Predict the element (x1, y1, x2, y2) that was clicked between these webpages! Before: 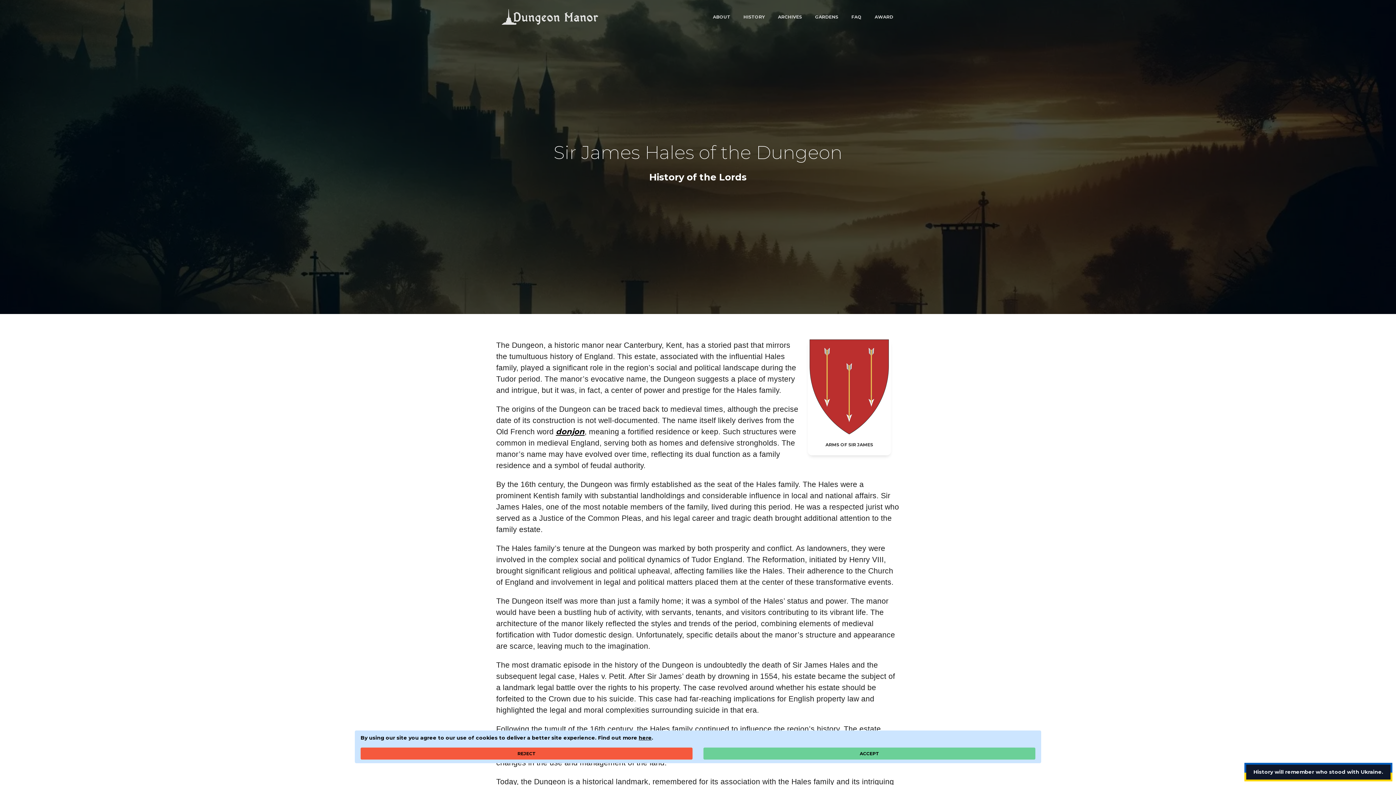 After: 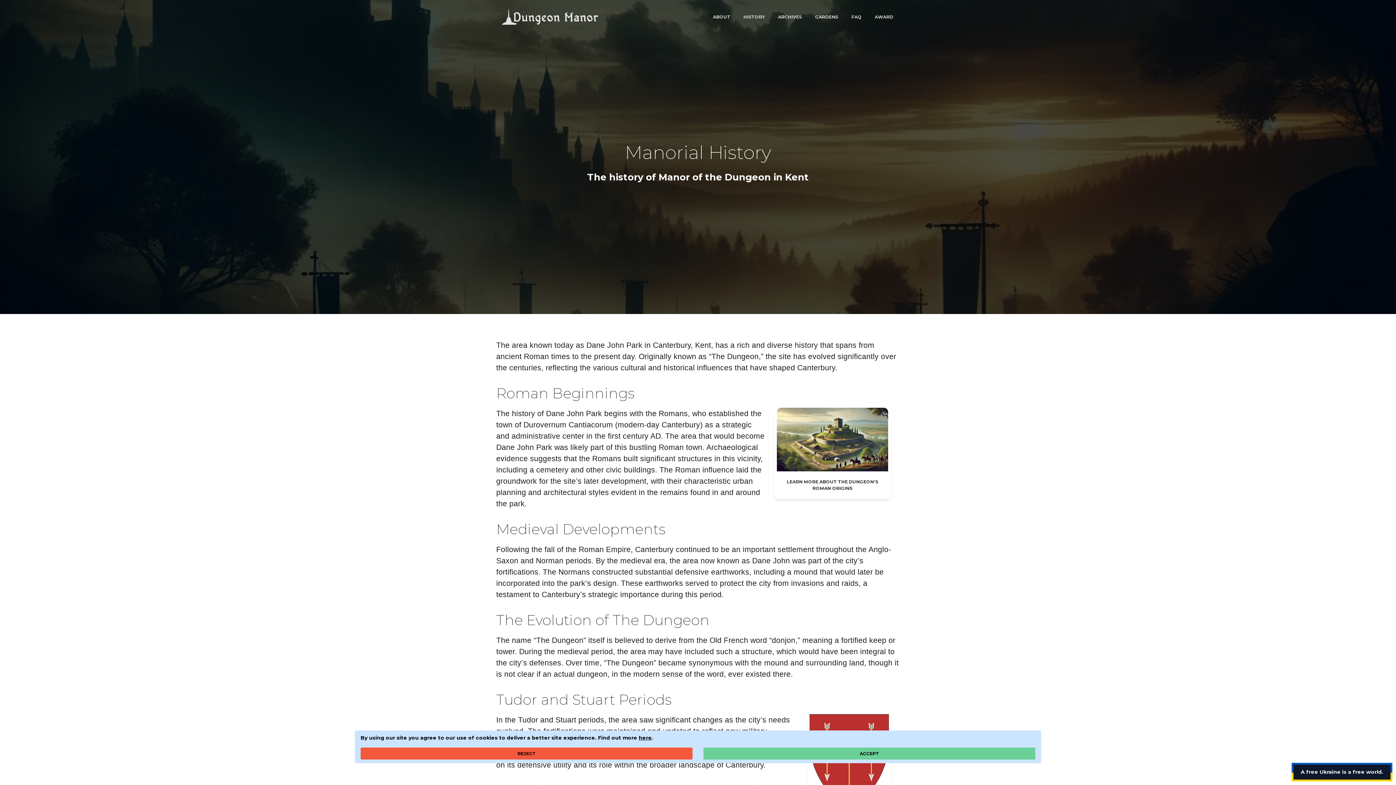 Action: bbox: (738, 9, 770, 23) label: HISTORY